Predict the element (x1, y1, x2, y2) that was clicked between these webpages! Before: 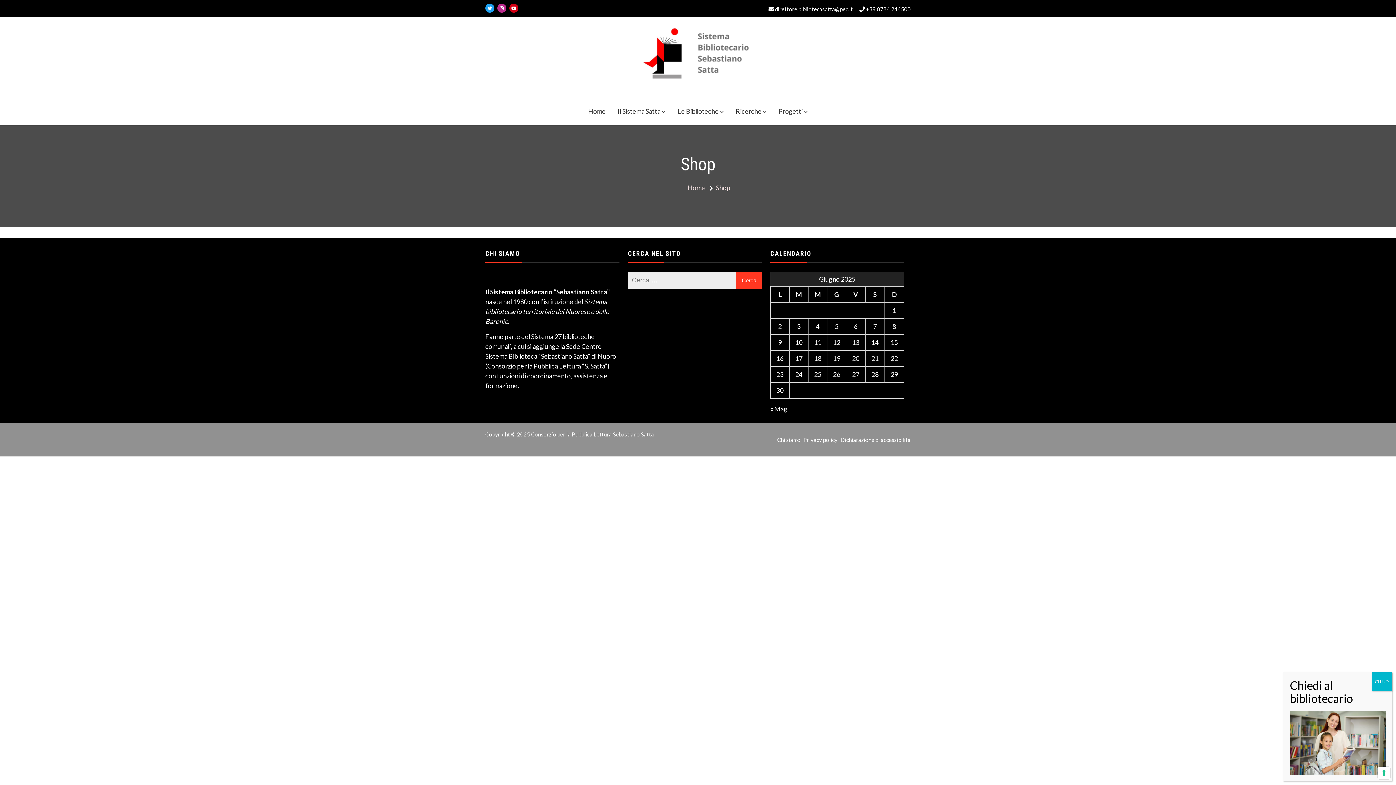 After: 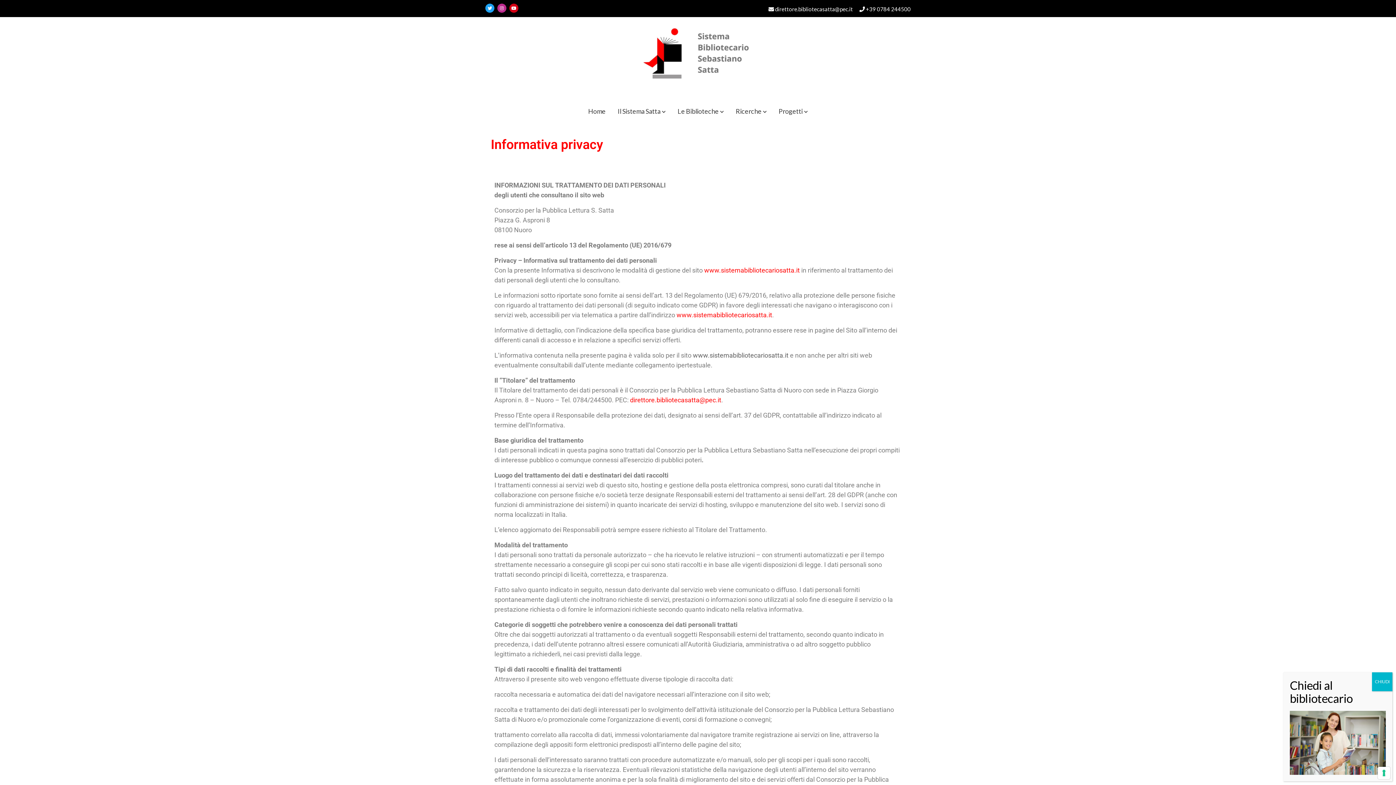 Action: label: Privacy policy bbox: (803, 436, 837, 444)